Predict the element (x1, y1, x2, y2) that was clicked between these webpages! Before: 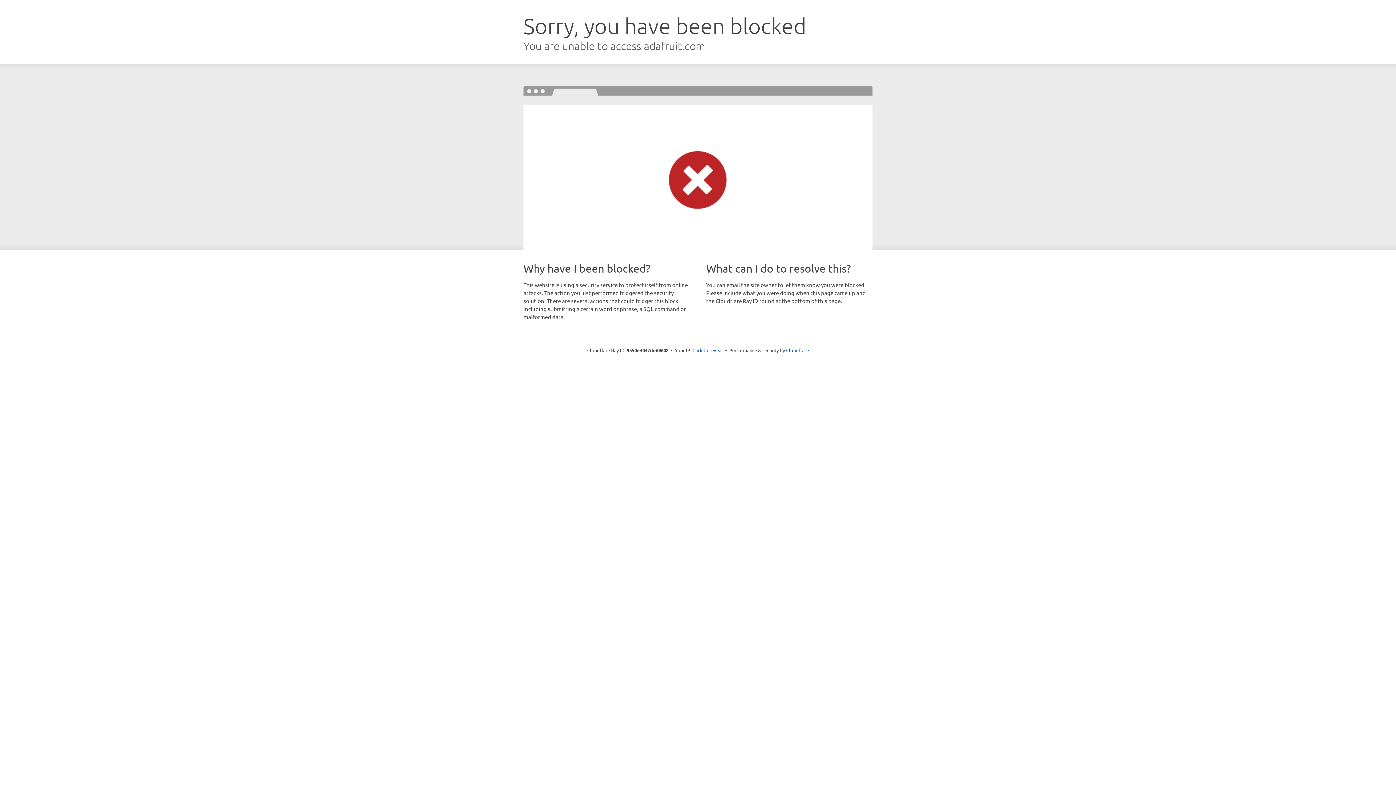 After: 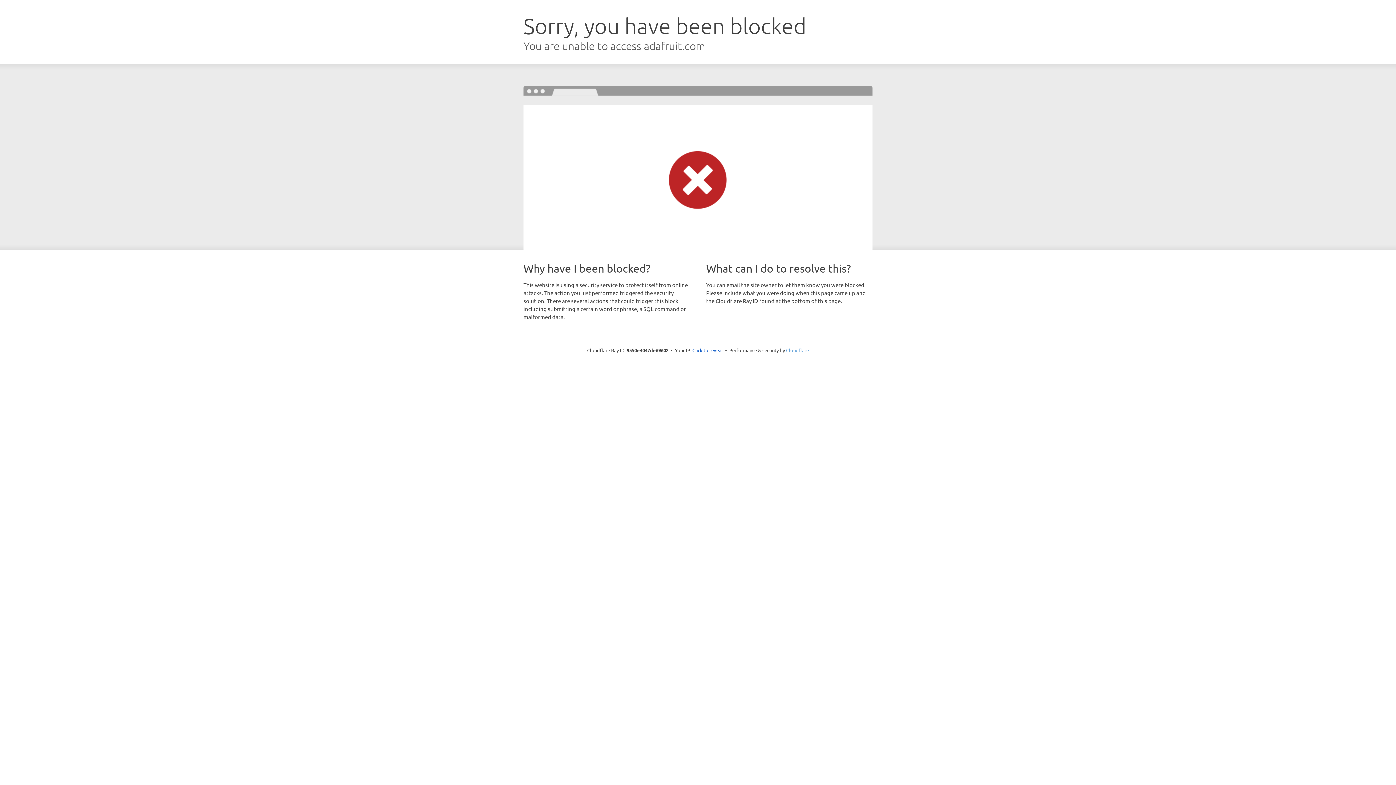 Action: bbox: (786, 347, 809, 353) label: Cloudflare